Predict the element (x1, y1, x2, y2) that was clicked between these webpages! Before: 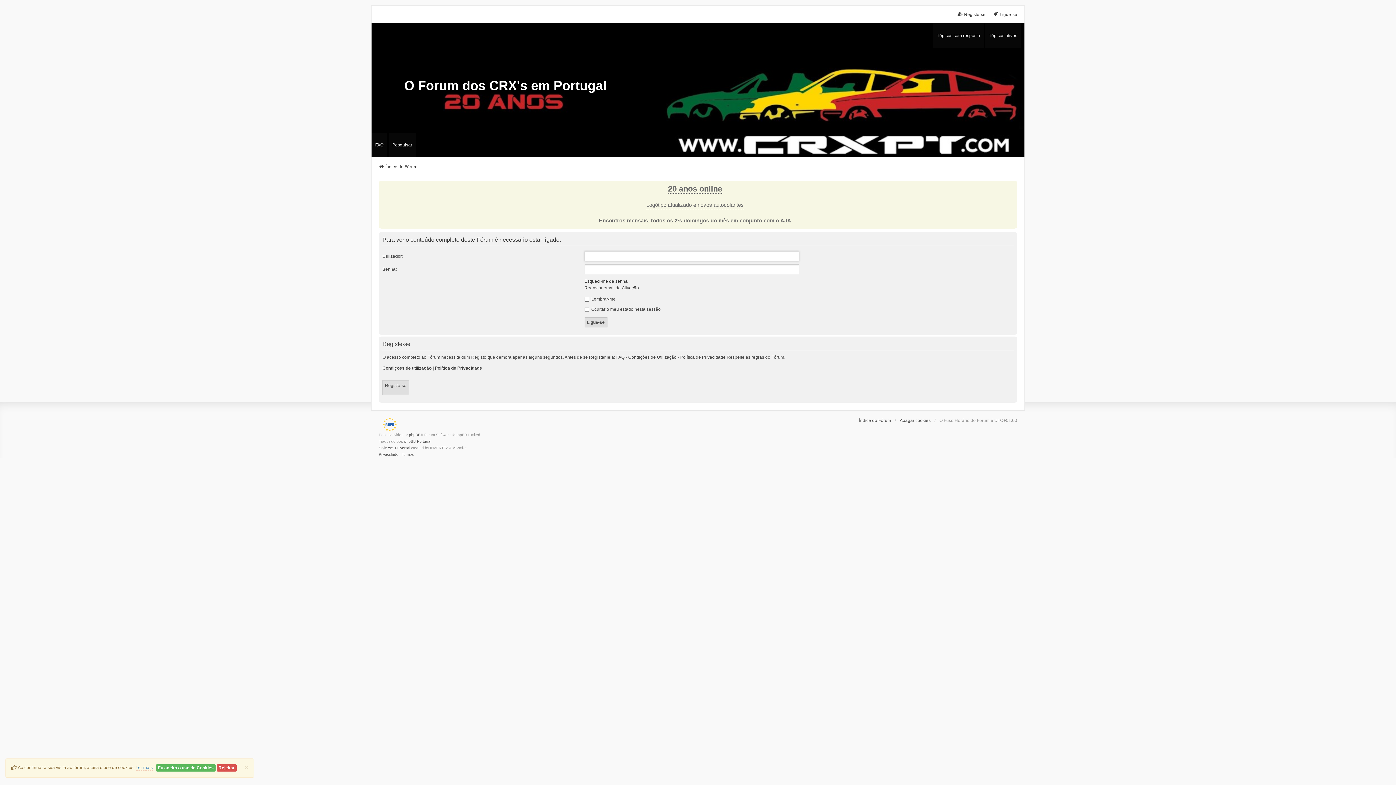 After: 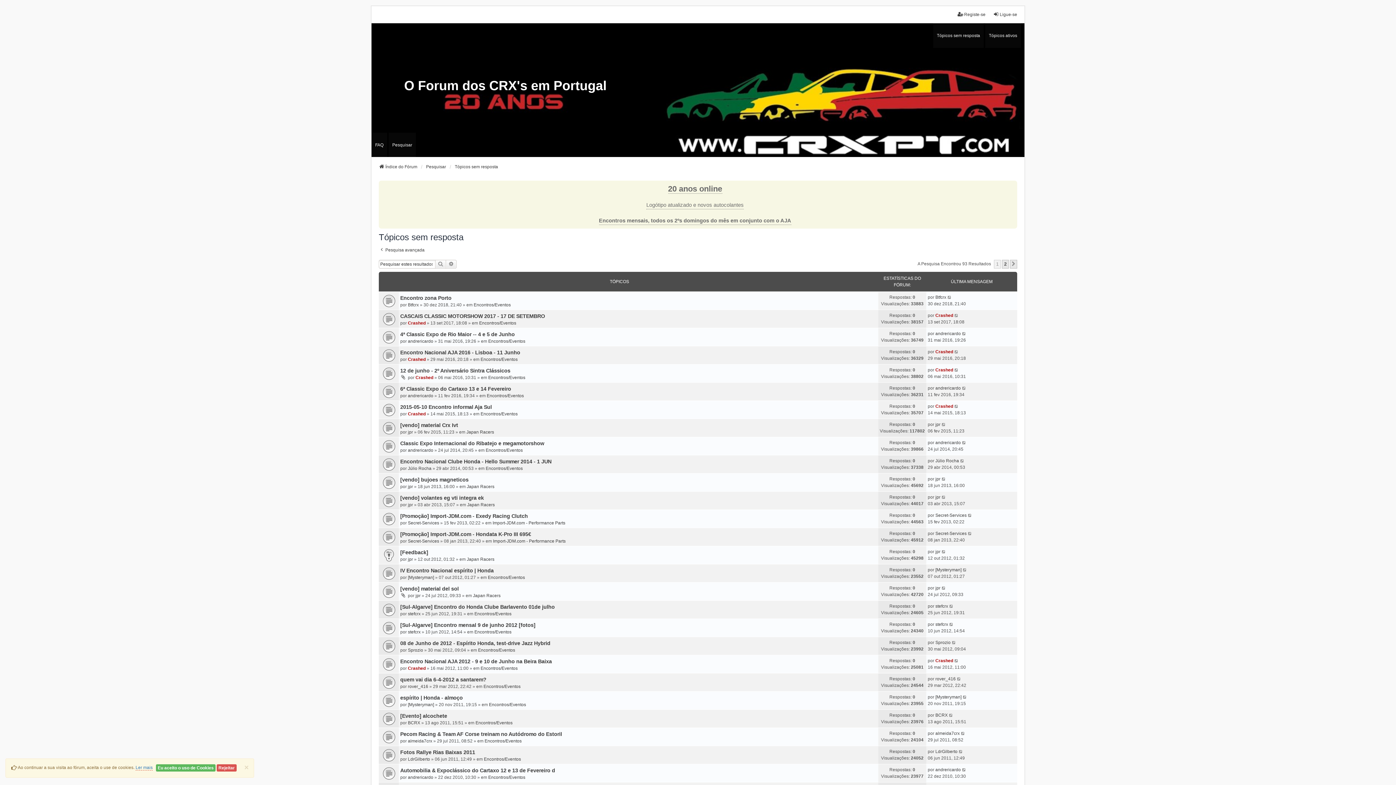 Action: bbox: (933, 23, 984, 47) label: Tópicos sem resposta